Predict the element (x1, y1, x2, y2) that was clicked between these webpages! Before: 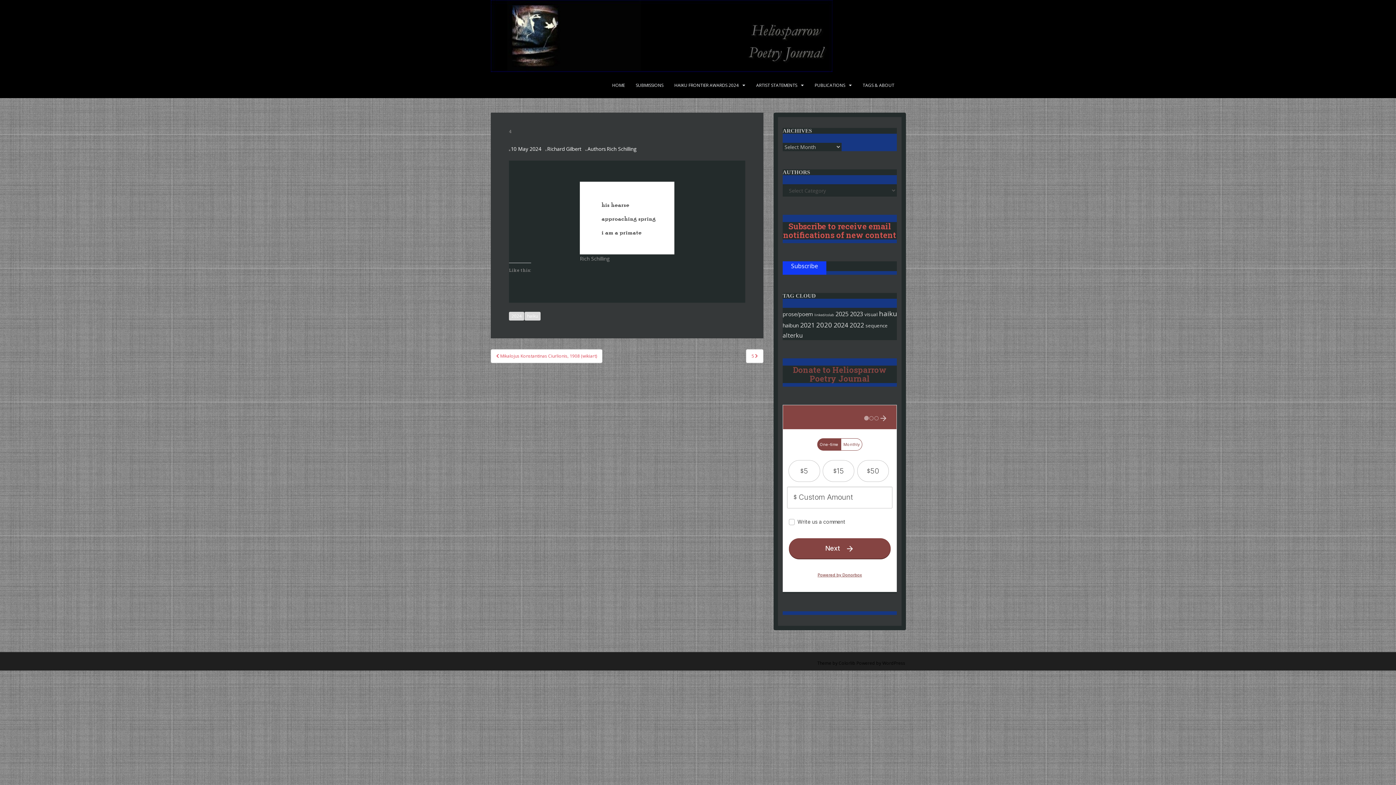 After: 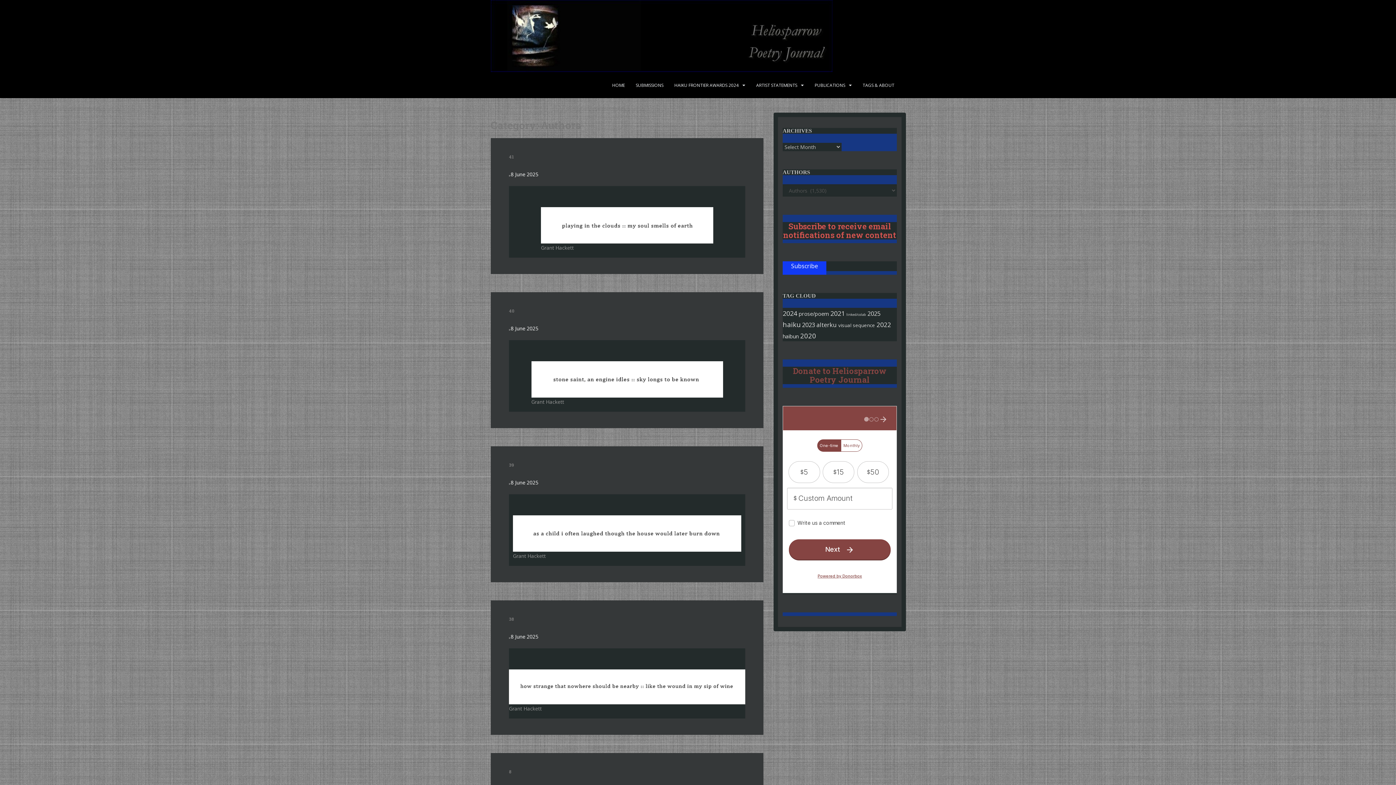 Action: label: Authors bbox: (587, 145, 606, 152)